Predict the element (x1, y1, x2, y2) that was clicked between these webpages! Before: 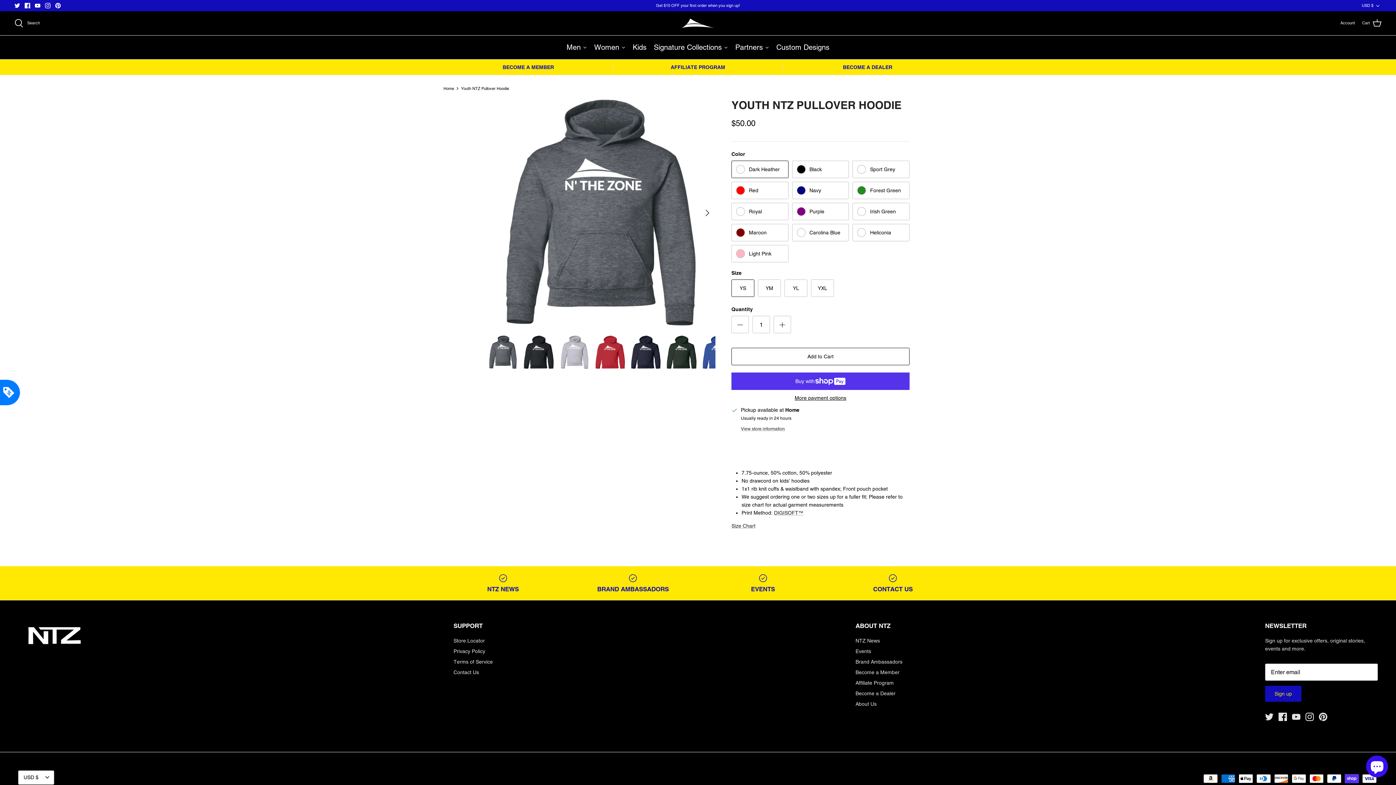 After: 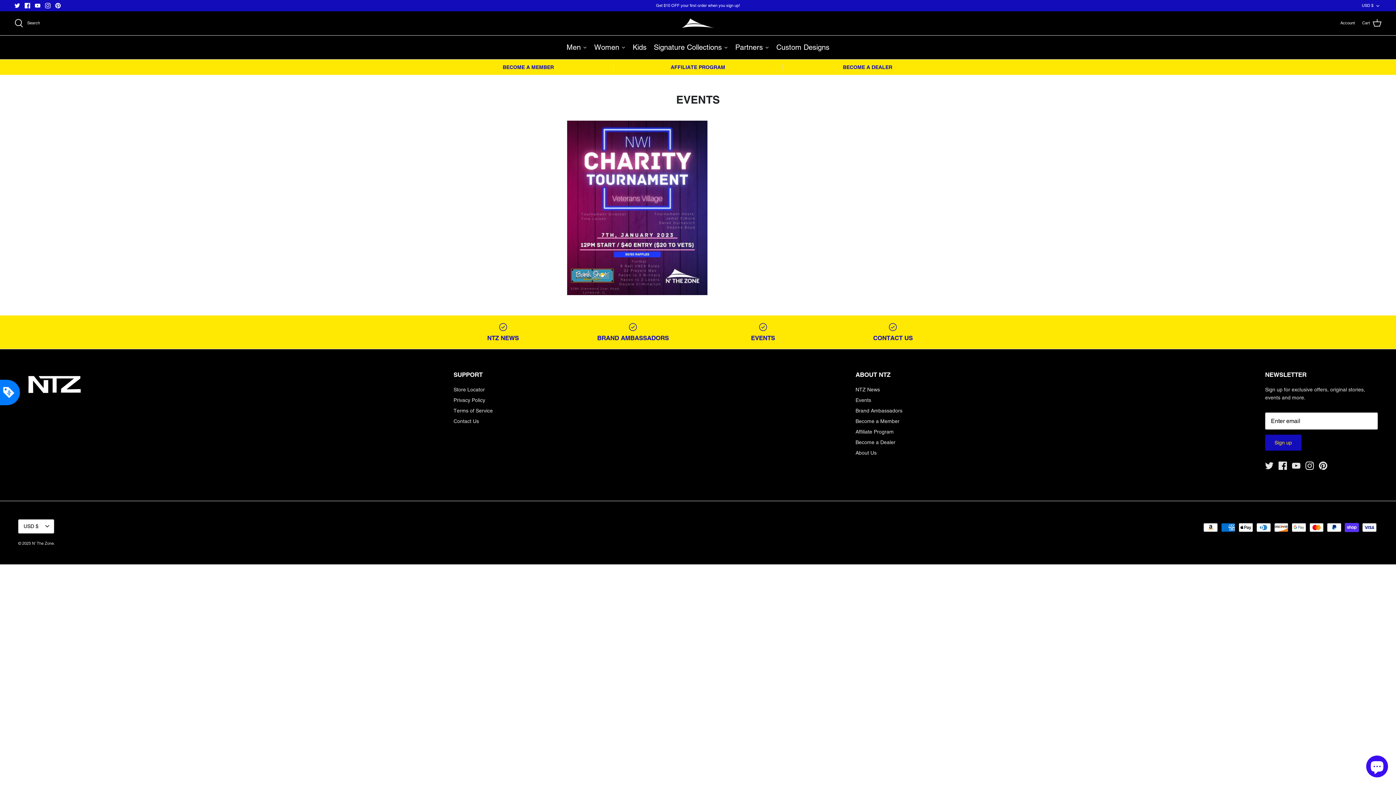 Action: bbox: (703, 573, 822, 593) label: EVENTS